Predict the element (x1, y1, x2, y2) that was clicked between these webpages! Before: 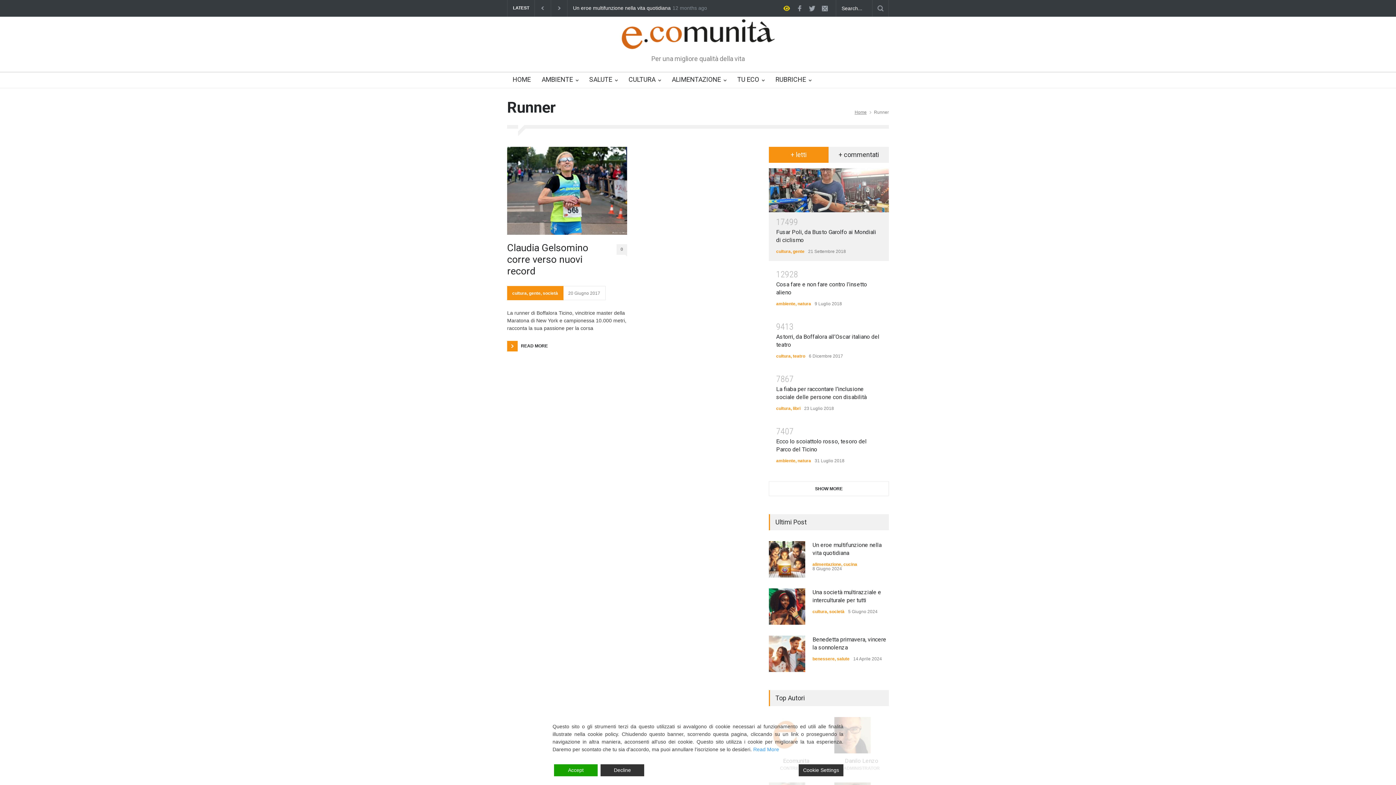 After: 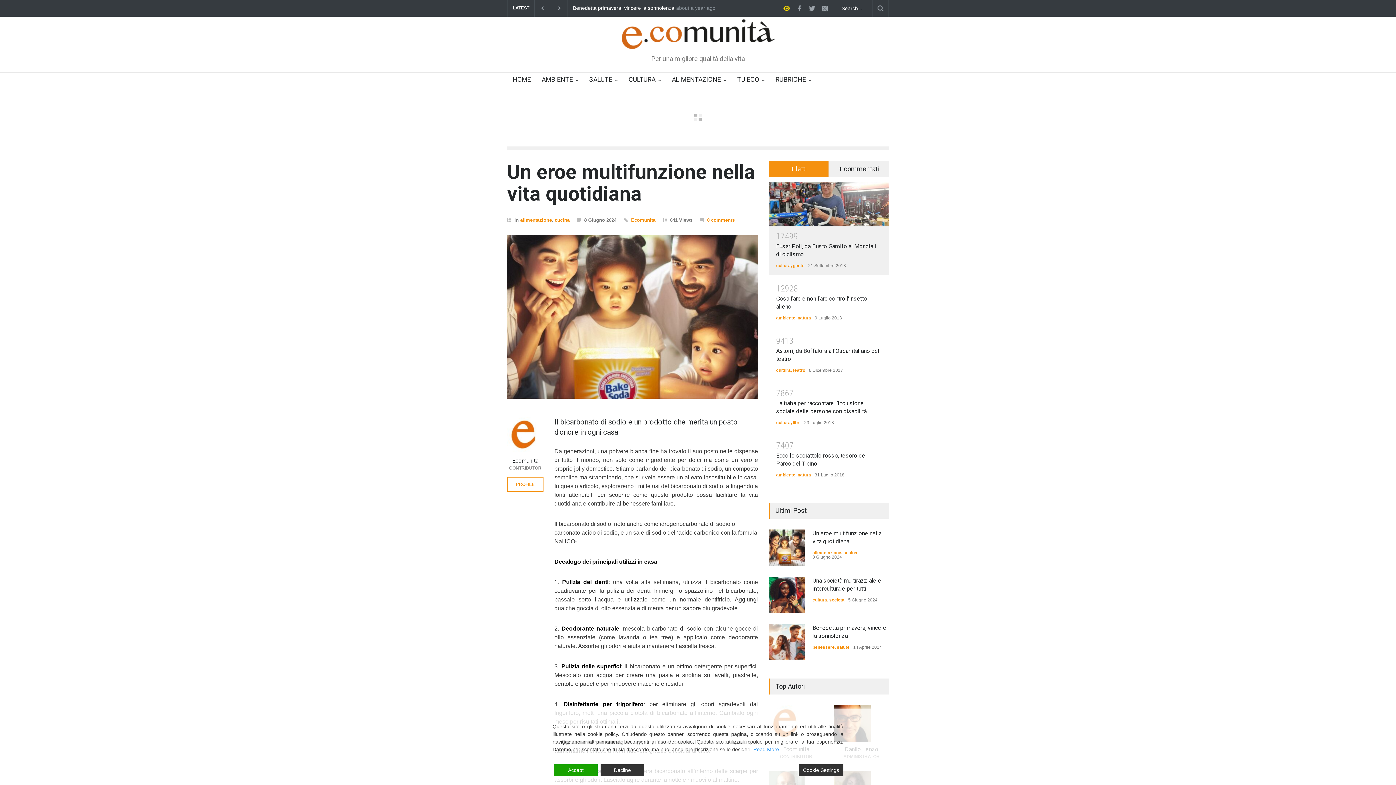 Action: label: Un eroe multifunzione nella vita quotidiana bbox: (573, 5, 670, 11)